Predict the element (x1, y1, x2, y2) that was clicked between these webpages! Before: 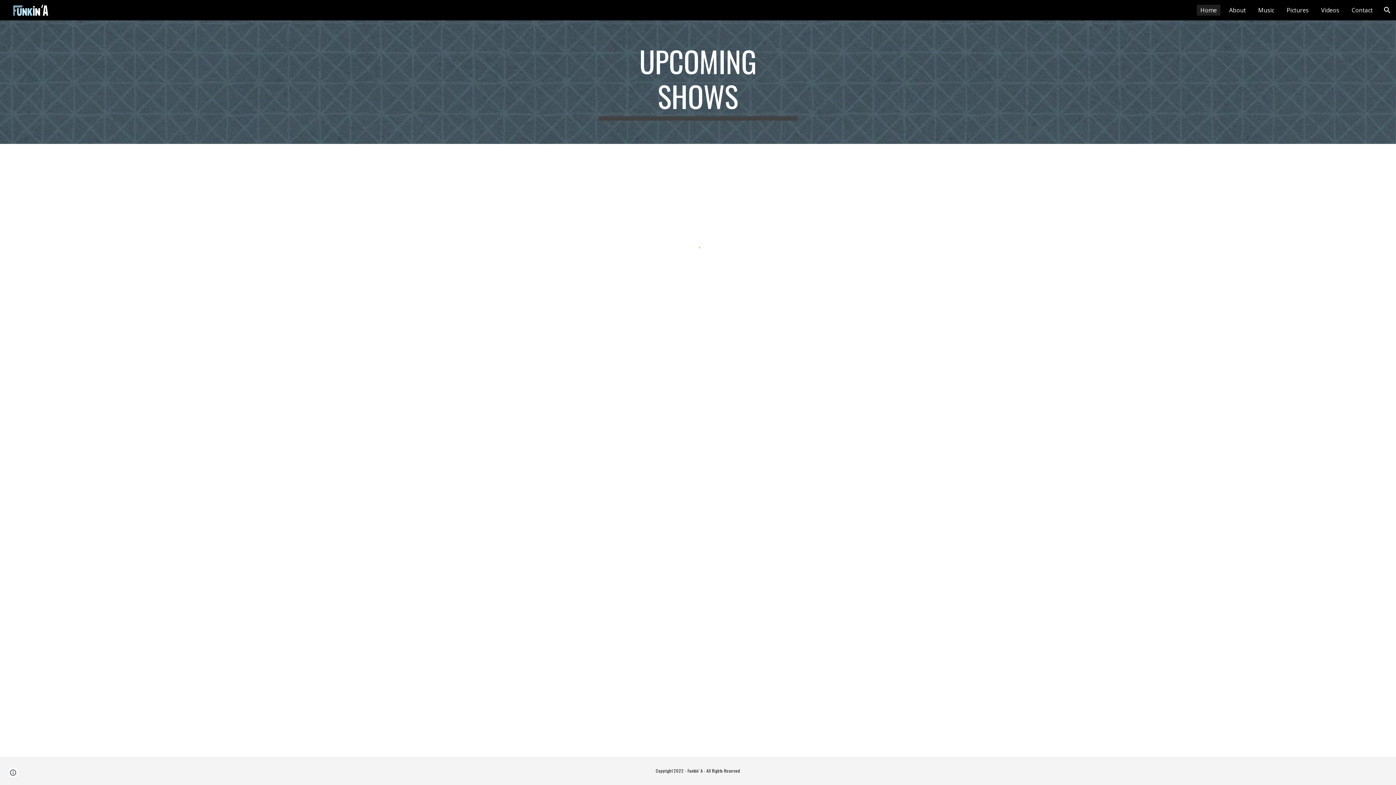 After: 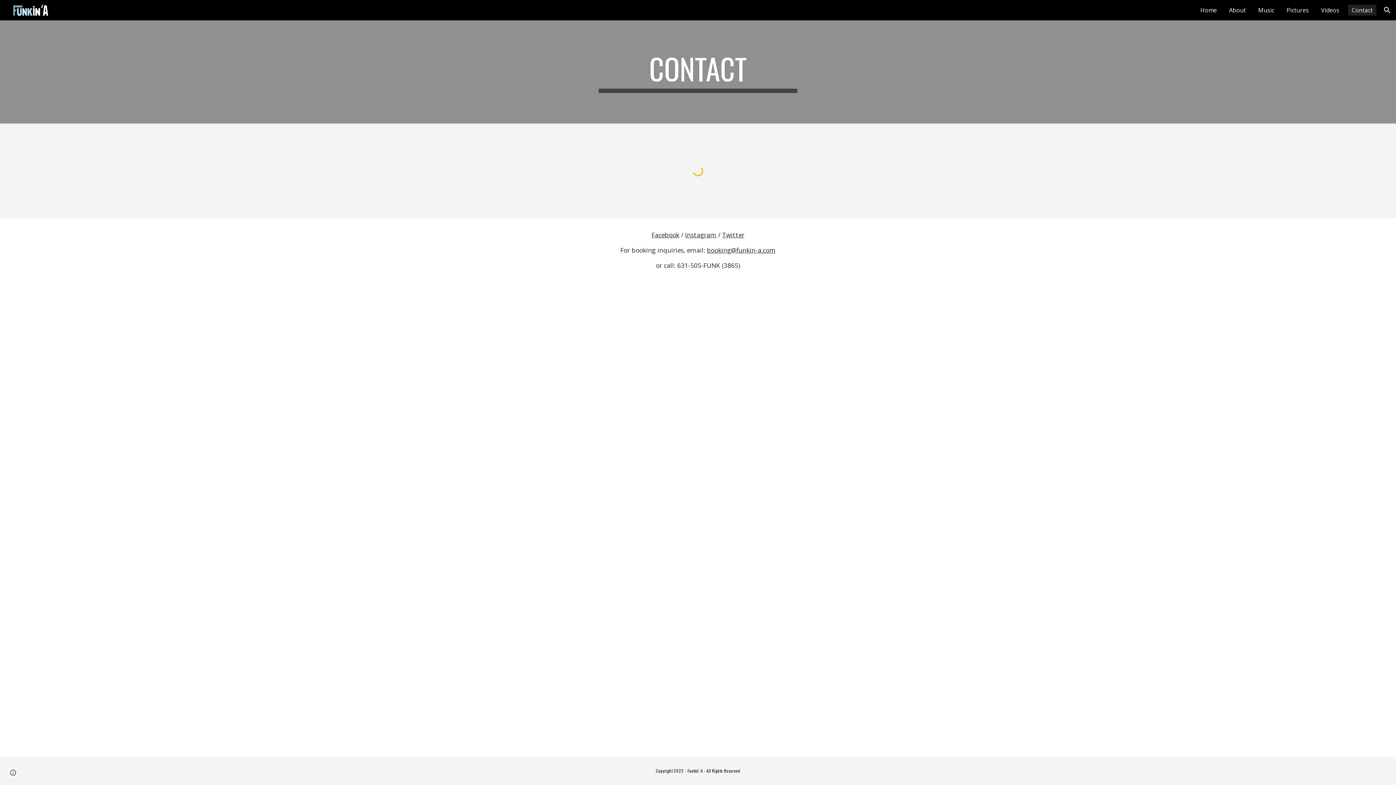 Action: label: Contact bbox: (1348, 4, 1376, 15)